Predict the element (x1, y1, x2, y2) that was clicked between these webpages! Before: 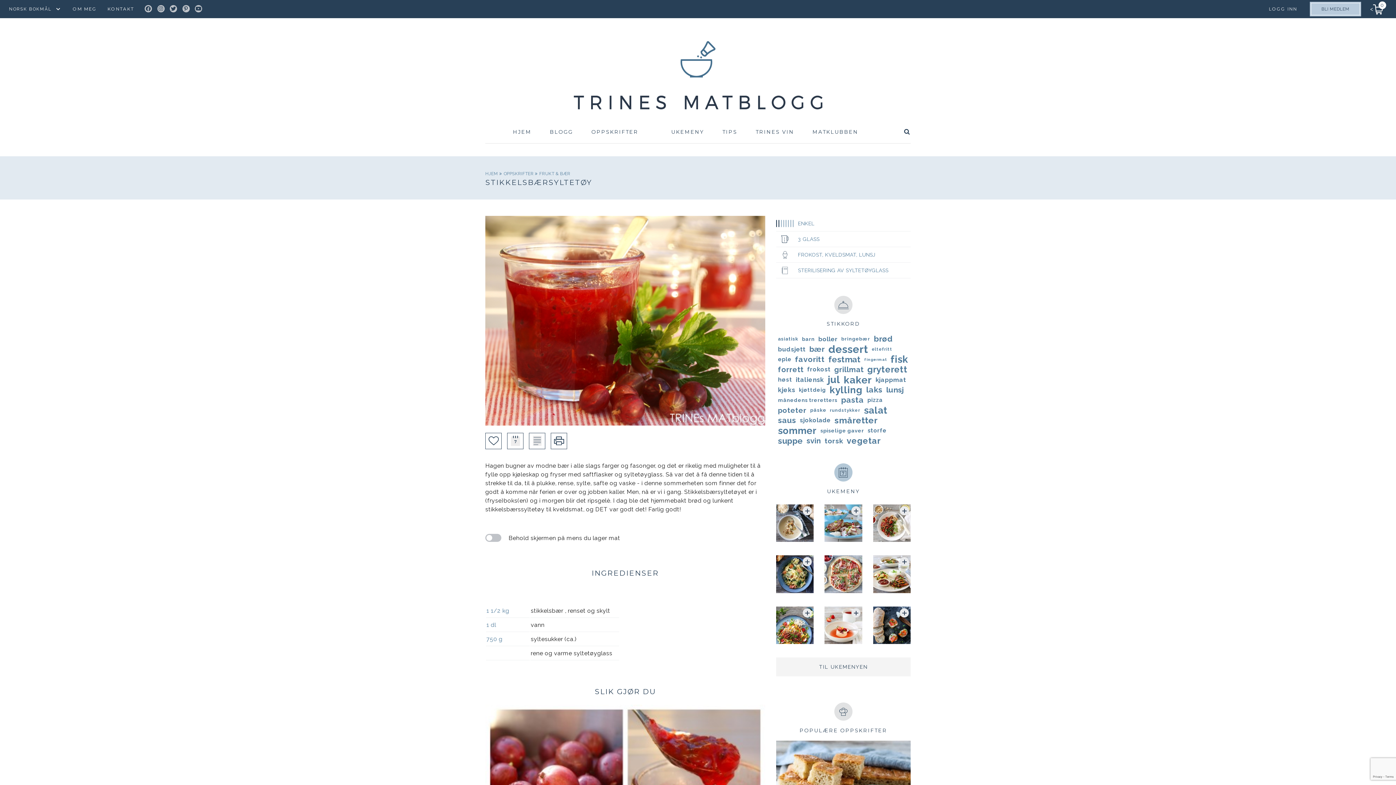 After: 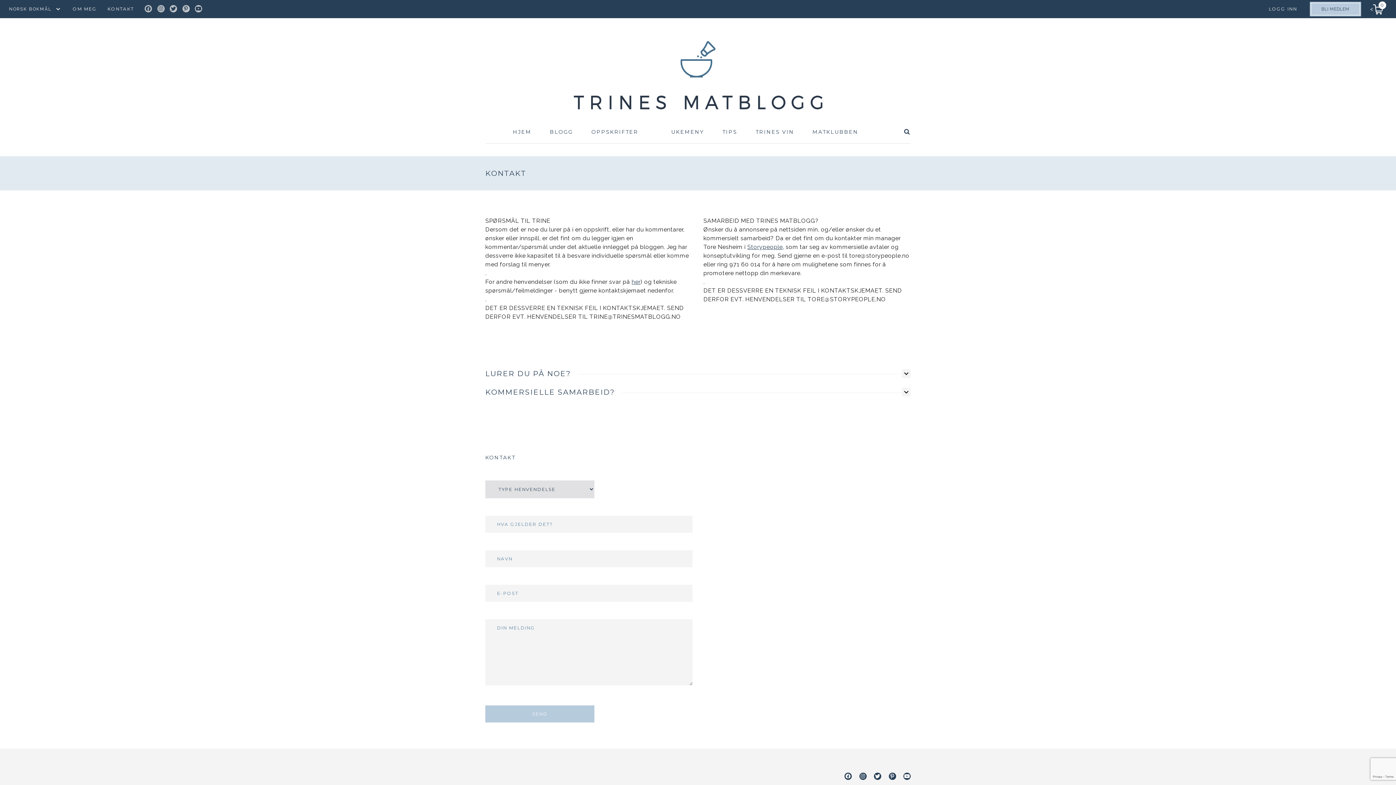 Action: label: KONTAKT bbox: (107, 6, 134, 11)